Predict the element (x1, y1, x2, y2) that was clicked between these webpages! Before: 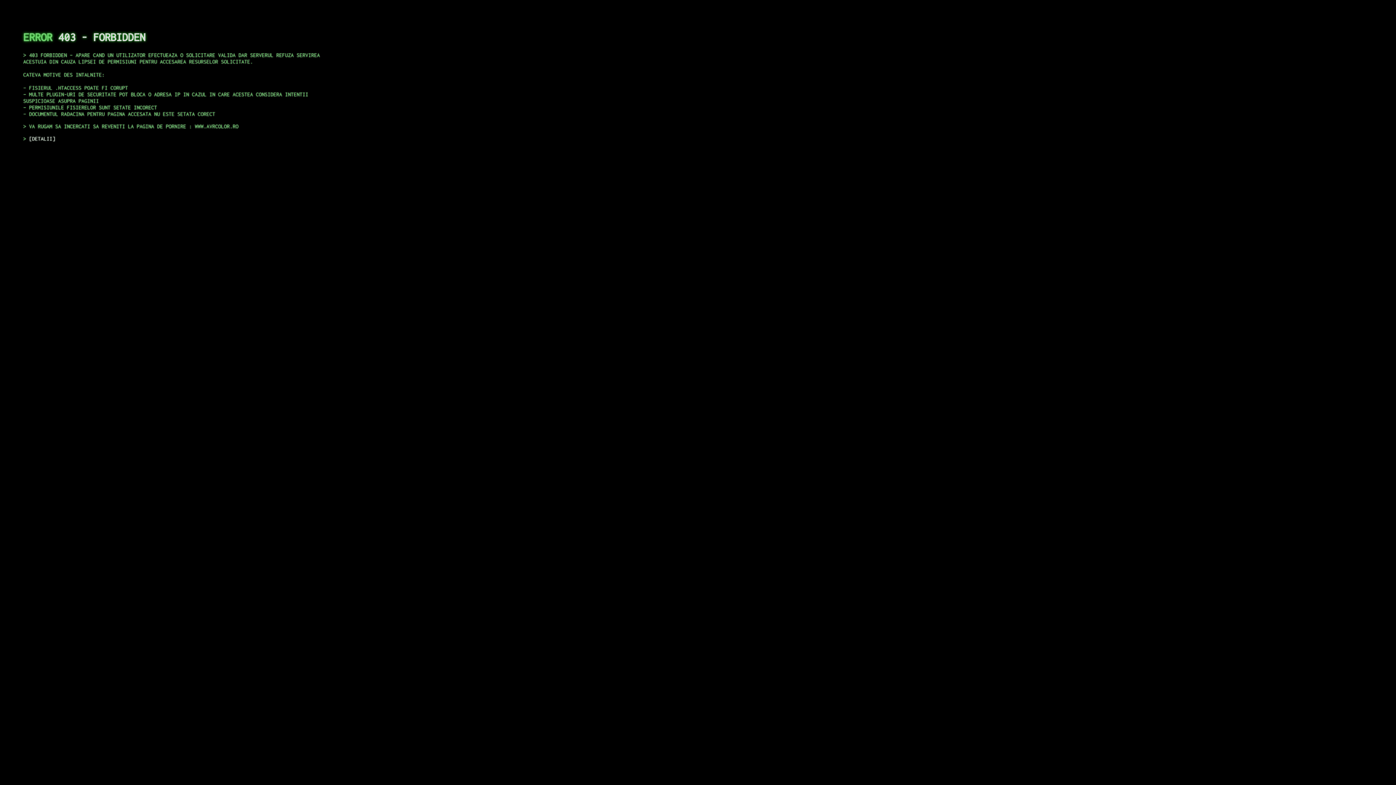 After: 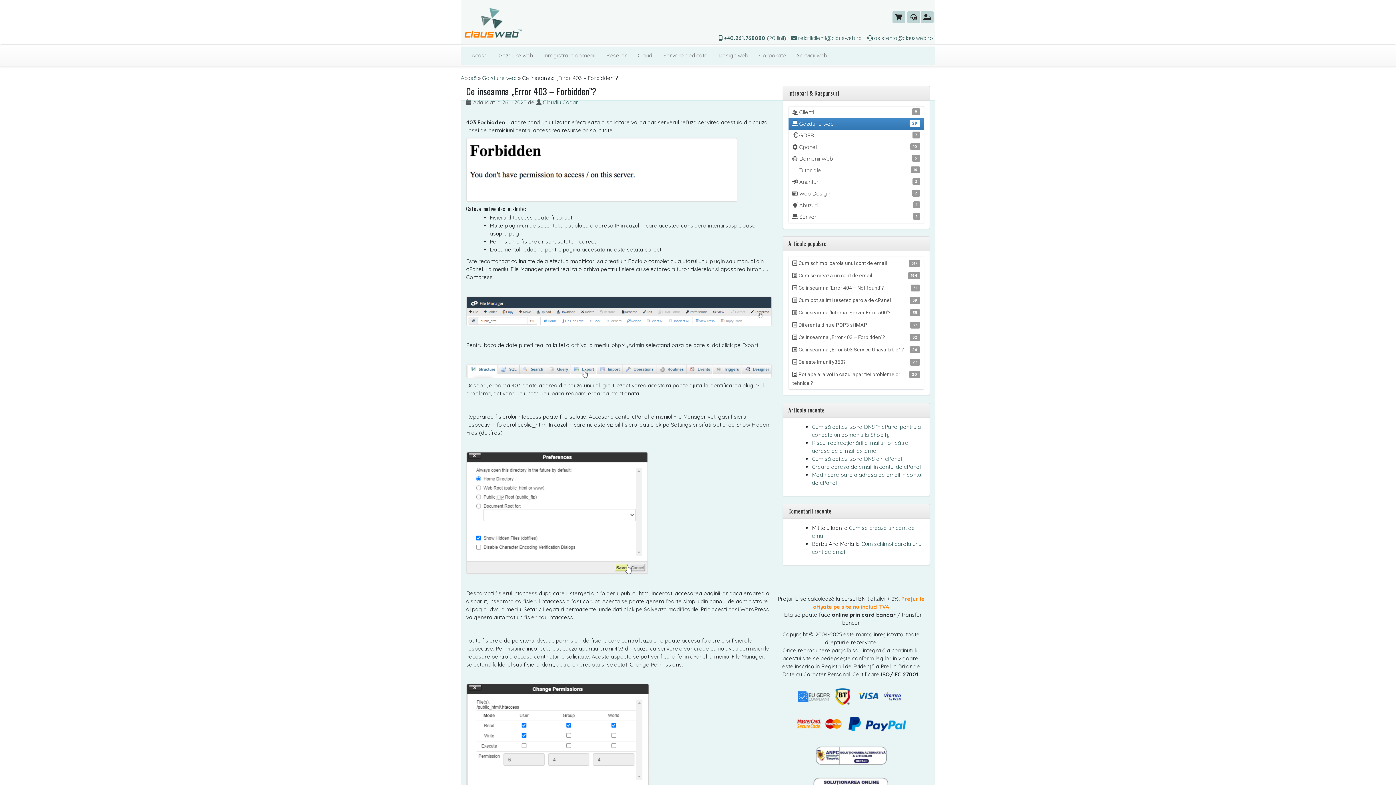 Action: bbox: (29, 135, 55, 141) label: DETALII